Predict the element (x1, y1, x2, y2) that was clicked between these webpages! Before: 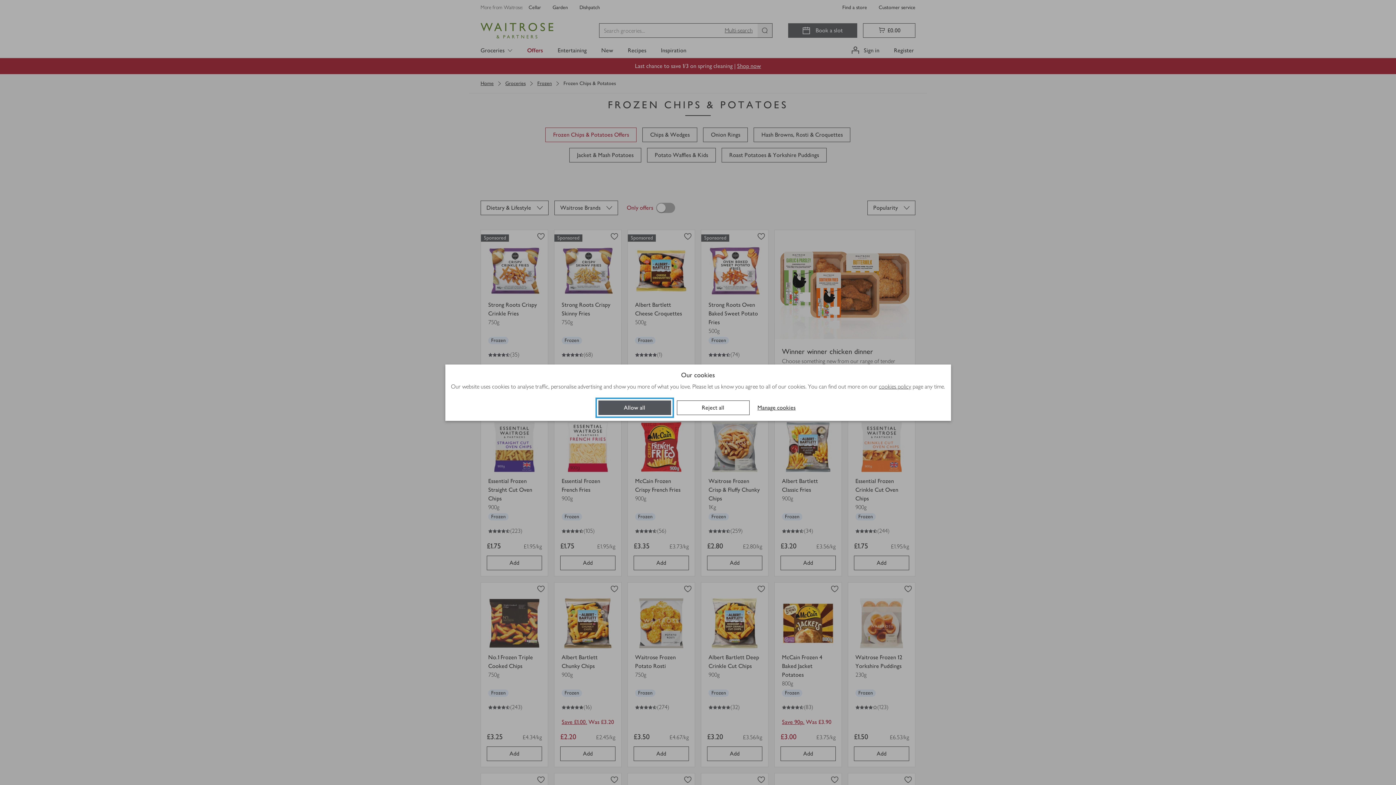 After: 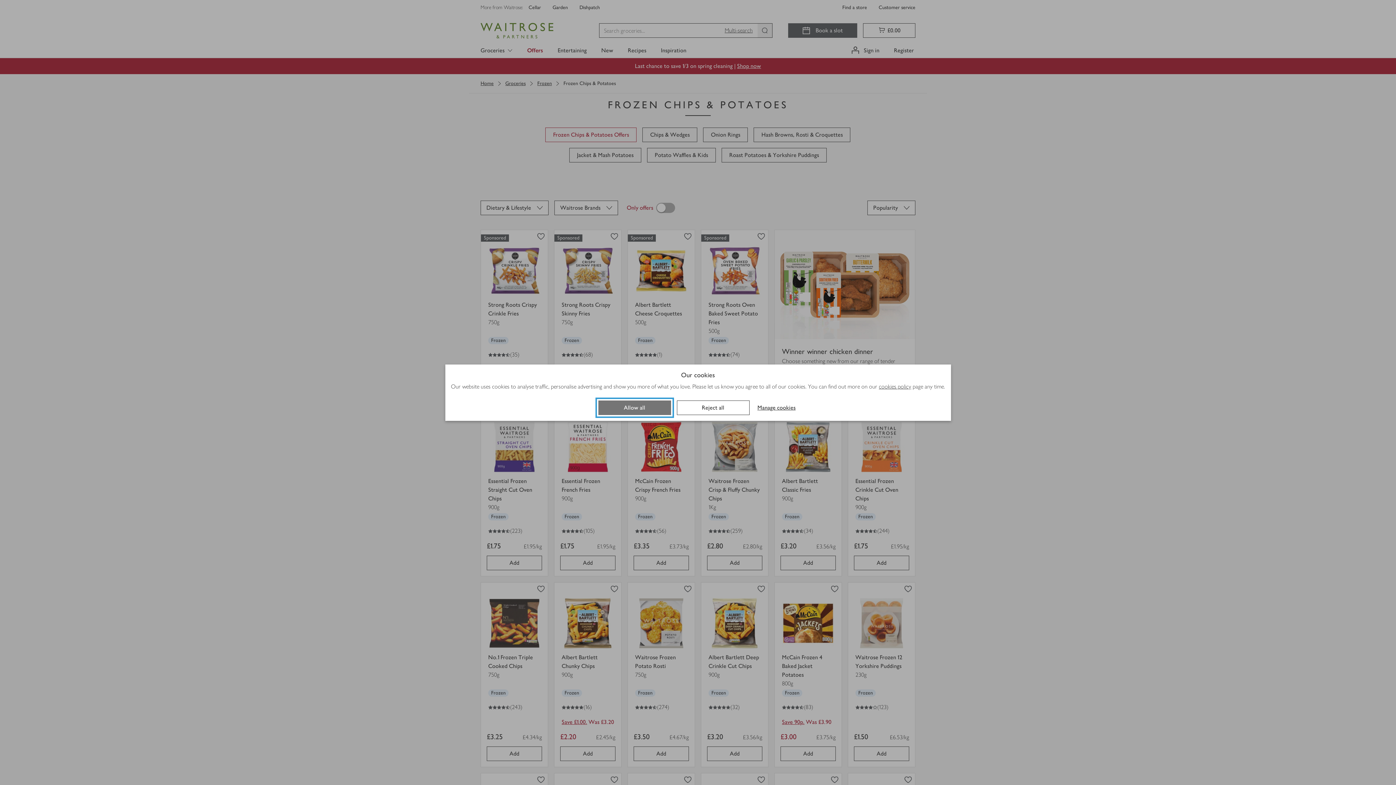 Action: bbox: (598, 400, 671, 415) label: Allow all